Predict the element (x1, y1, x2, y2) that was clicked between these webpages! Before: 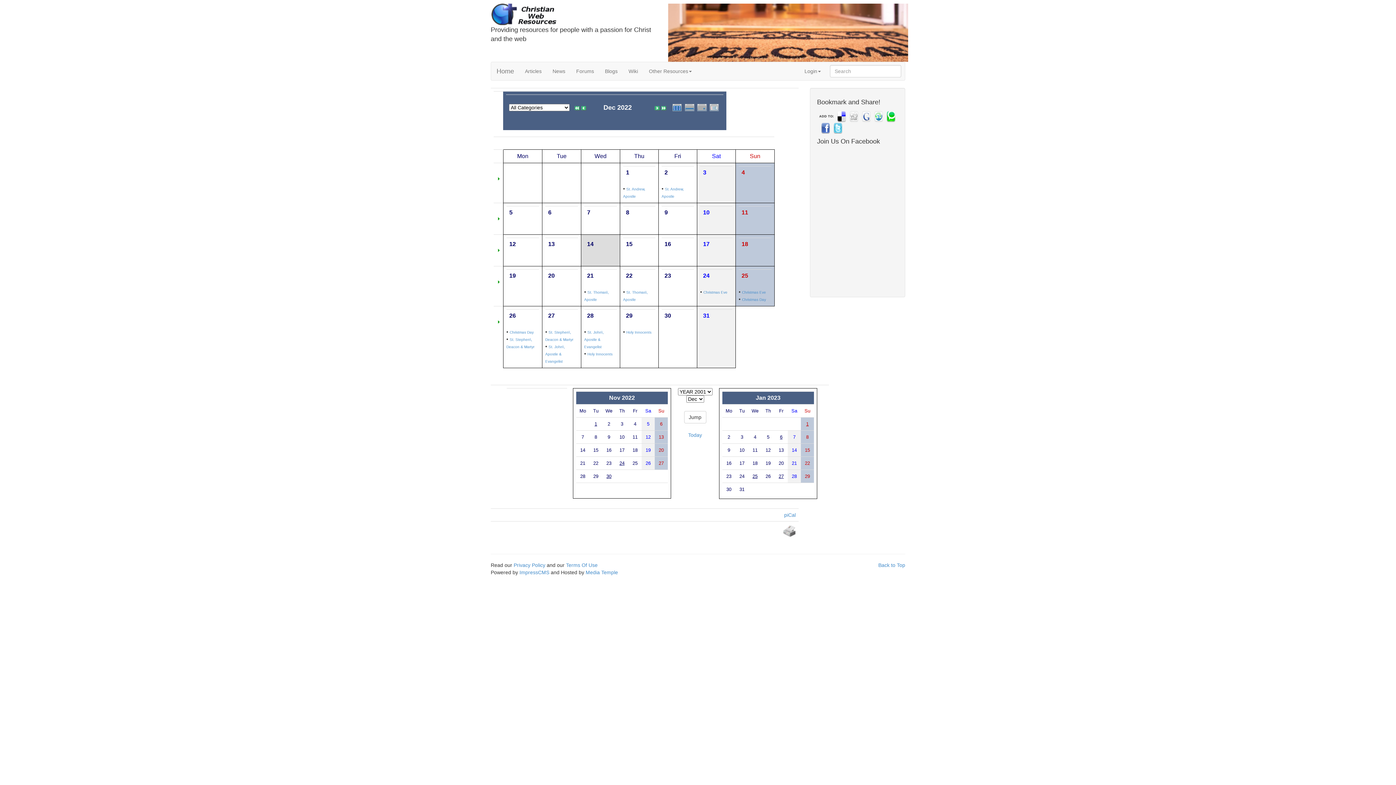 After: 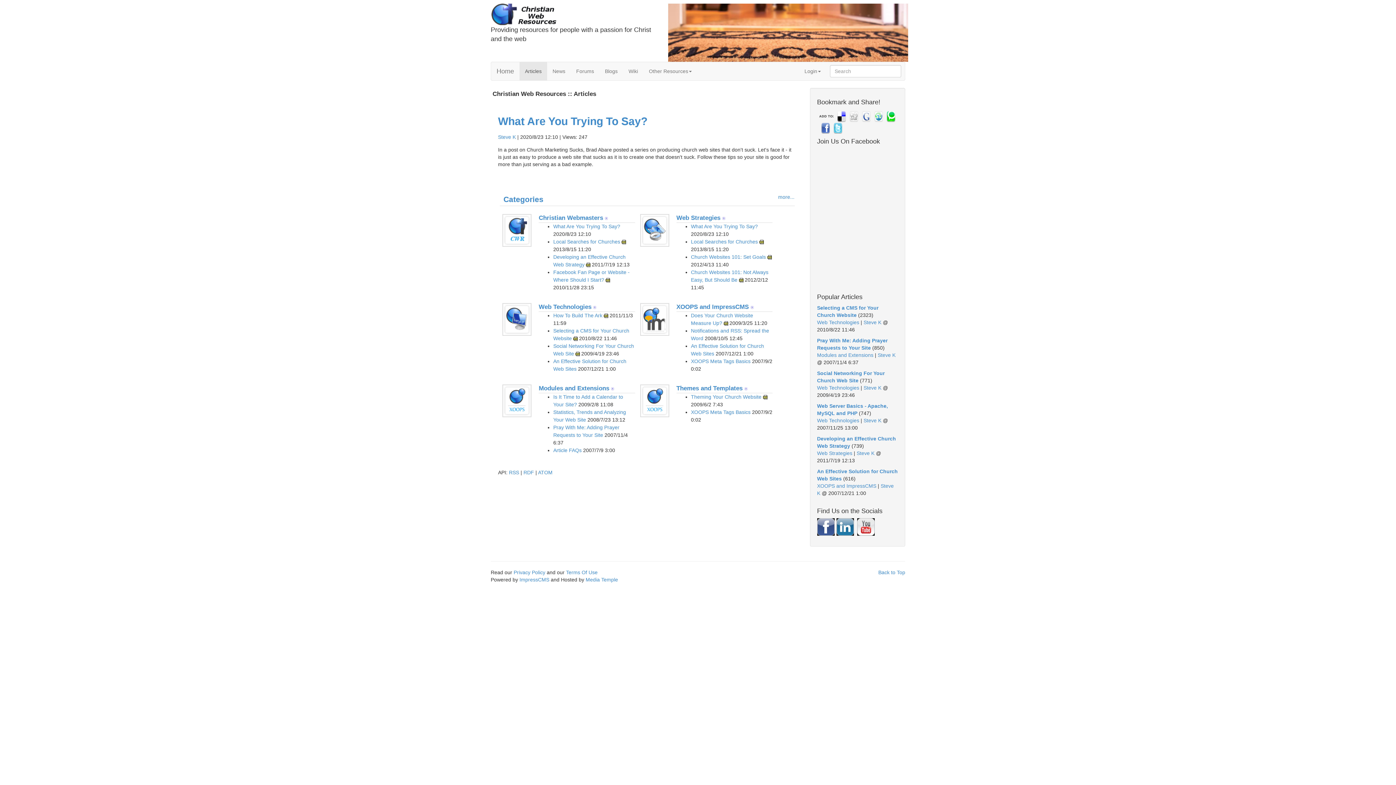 Action: bbox: (519, 62, 547, 80) label: Articles